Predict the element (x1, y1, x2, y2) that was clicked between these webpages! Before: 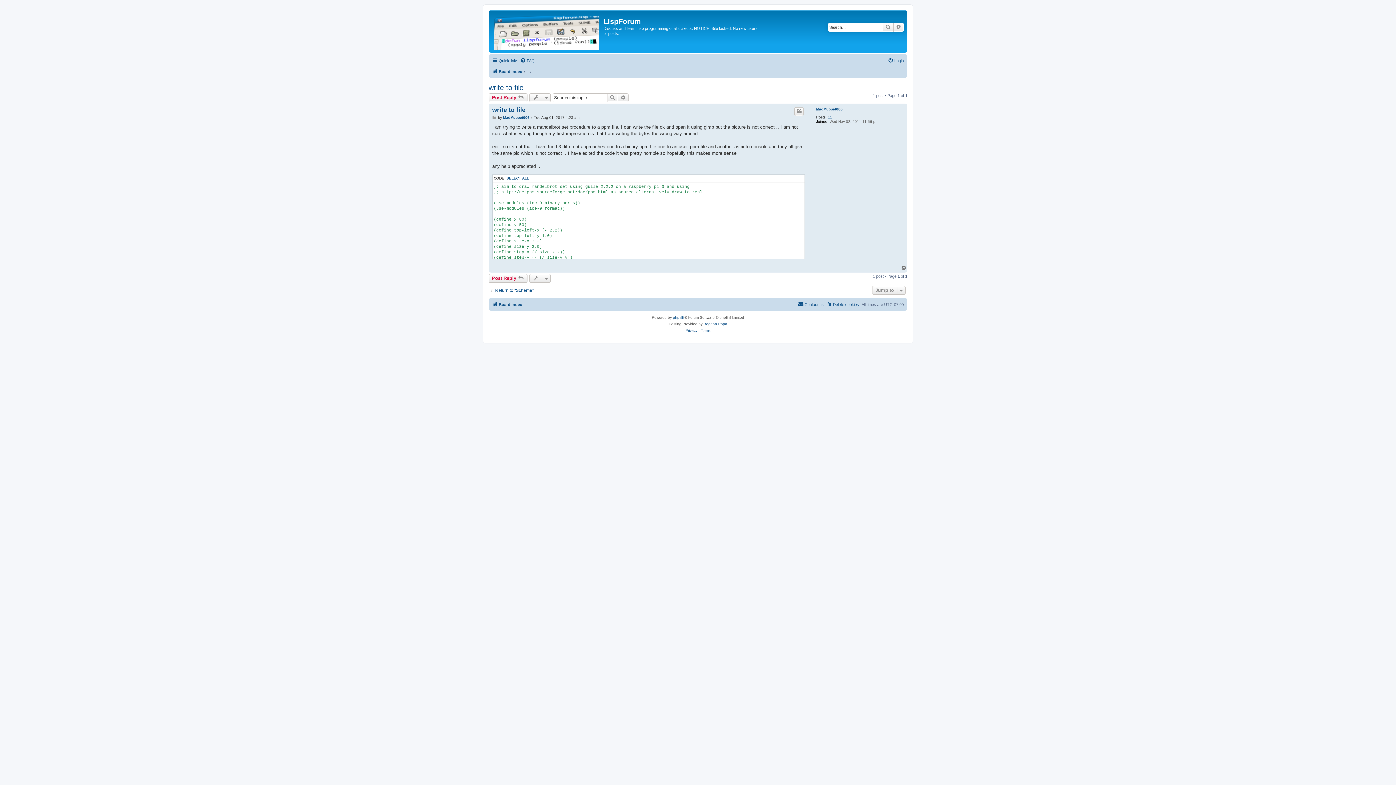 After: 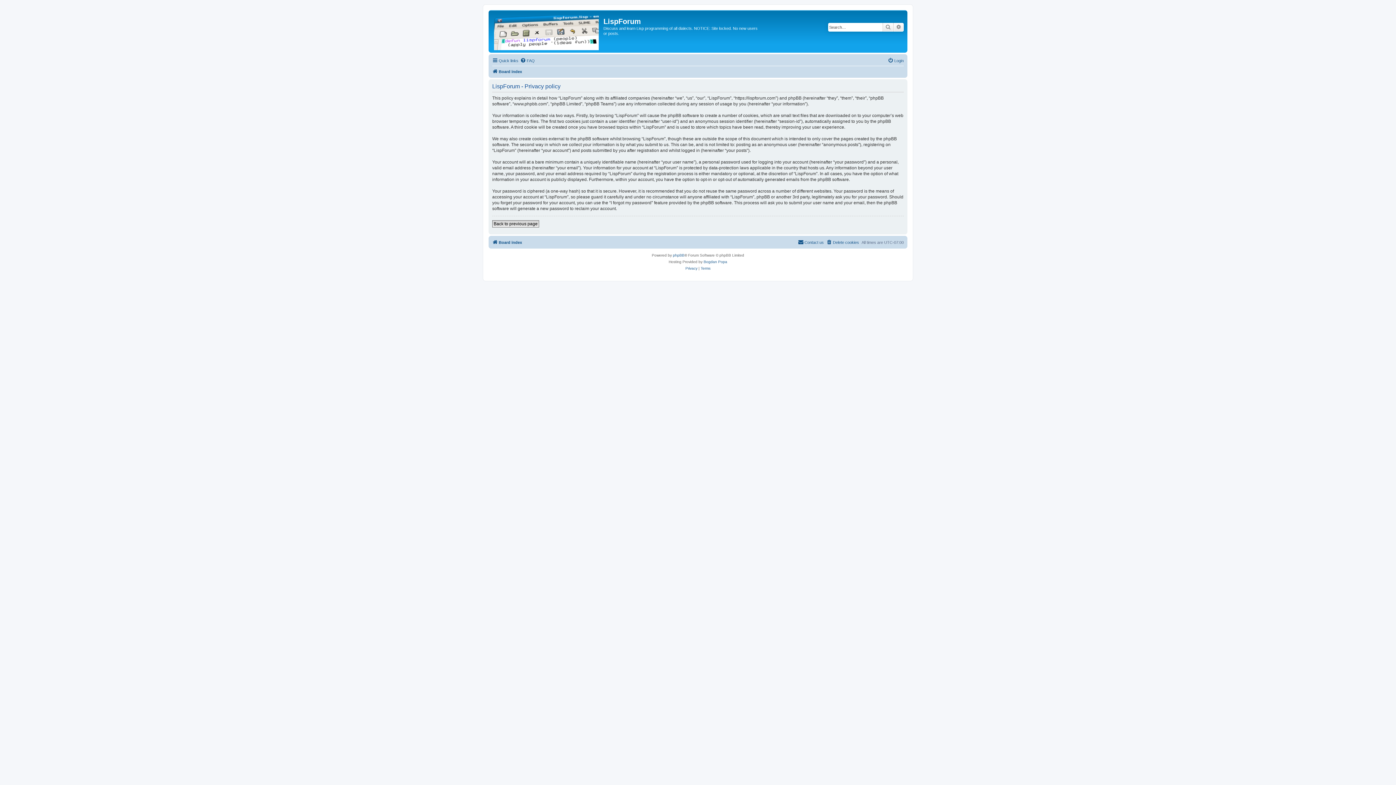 Action: bbox: (685, 327, 697, 334) label: Privacy